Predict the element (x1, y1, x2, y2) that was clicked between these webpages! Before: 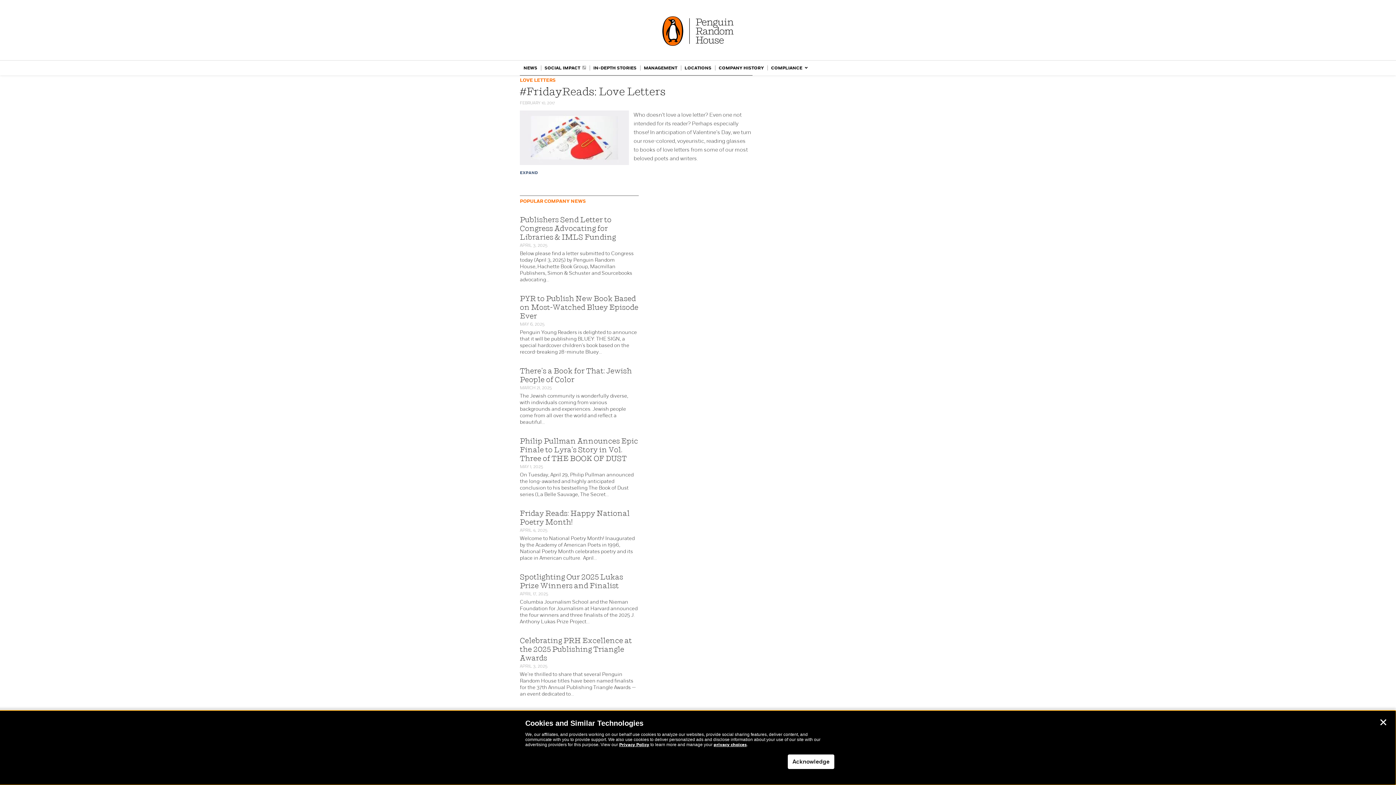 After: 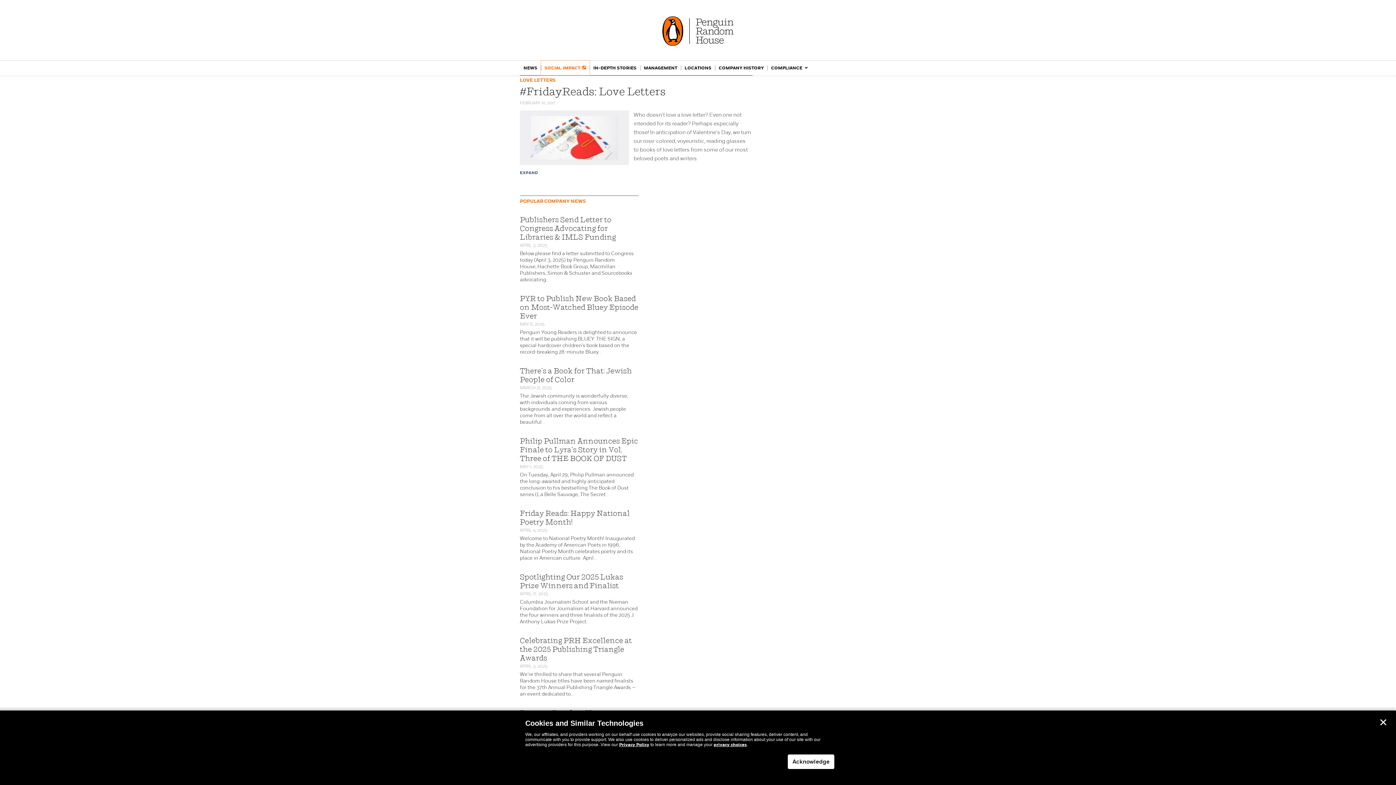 Action: label: SOCIAL IMPACT bbox: (541, 60, 589, 75)